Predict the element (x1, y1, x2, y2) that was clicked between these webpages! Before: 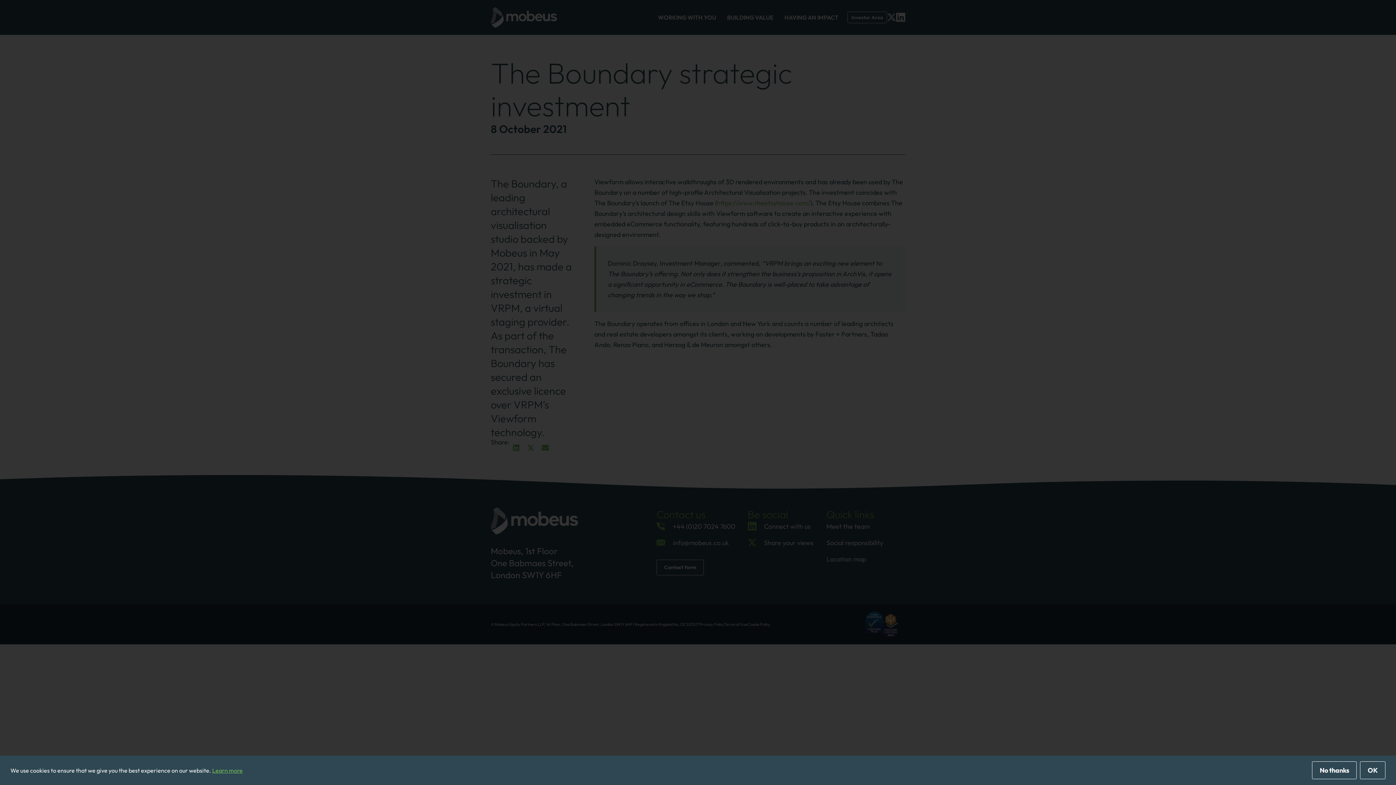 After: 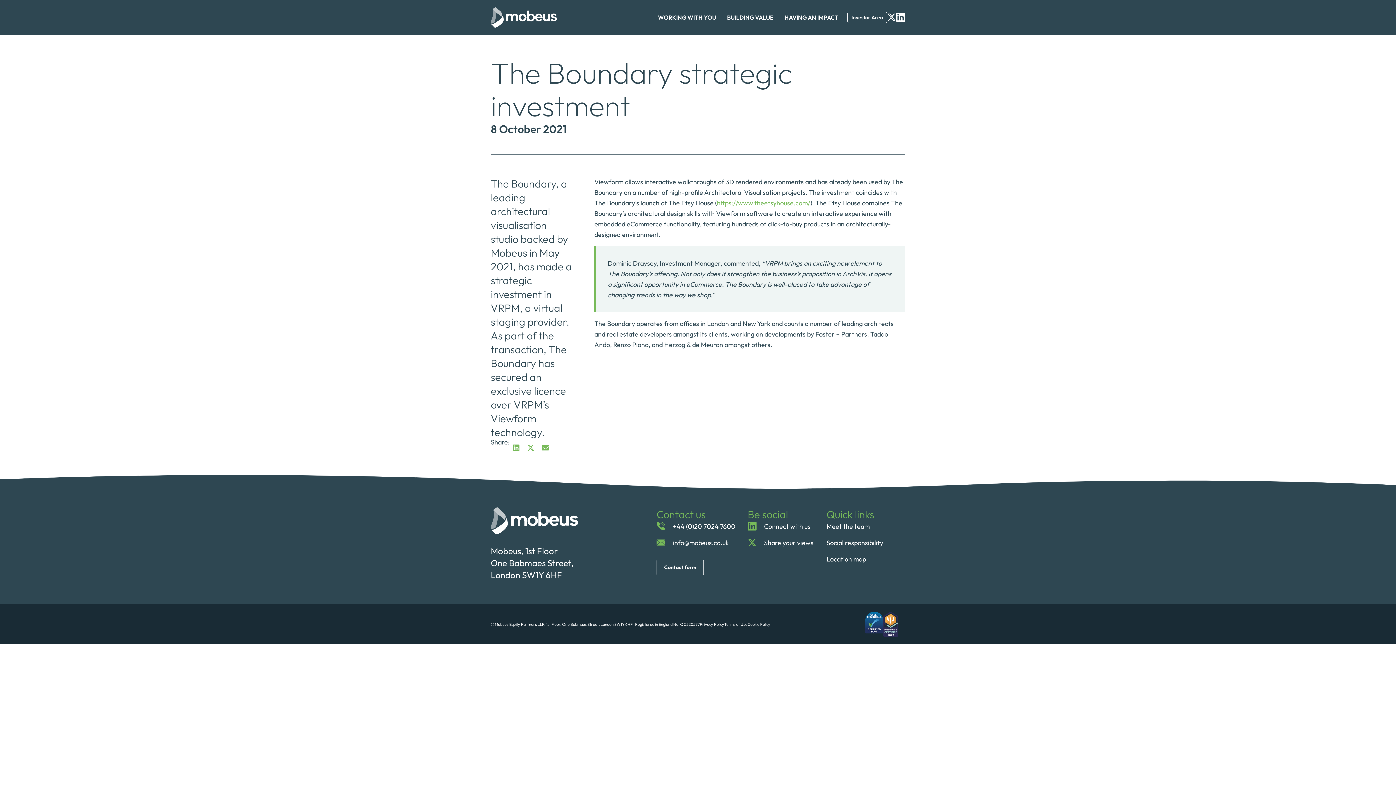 Action: label: allow cookies bbox: (1360, 761, 1385, 779)